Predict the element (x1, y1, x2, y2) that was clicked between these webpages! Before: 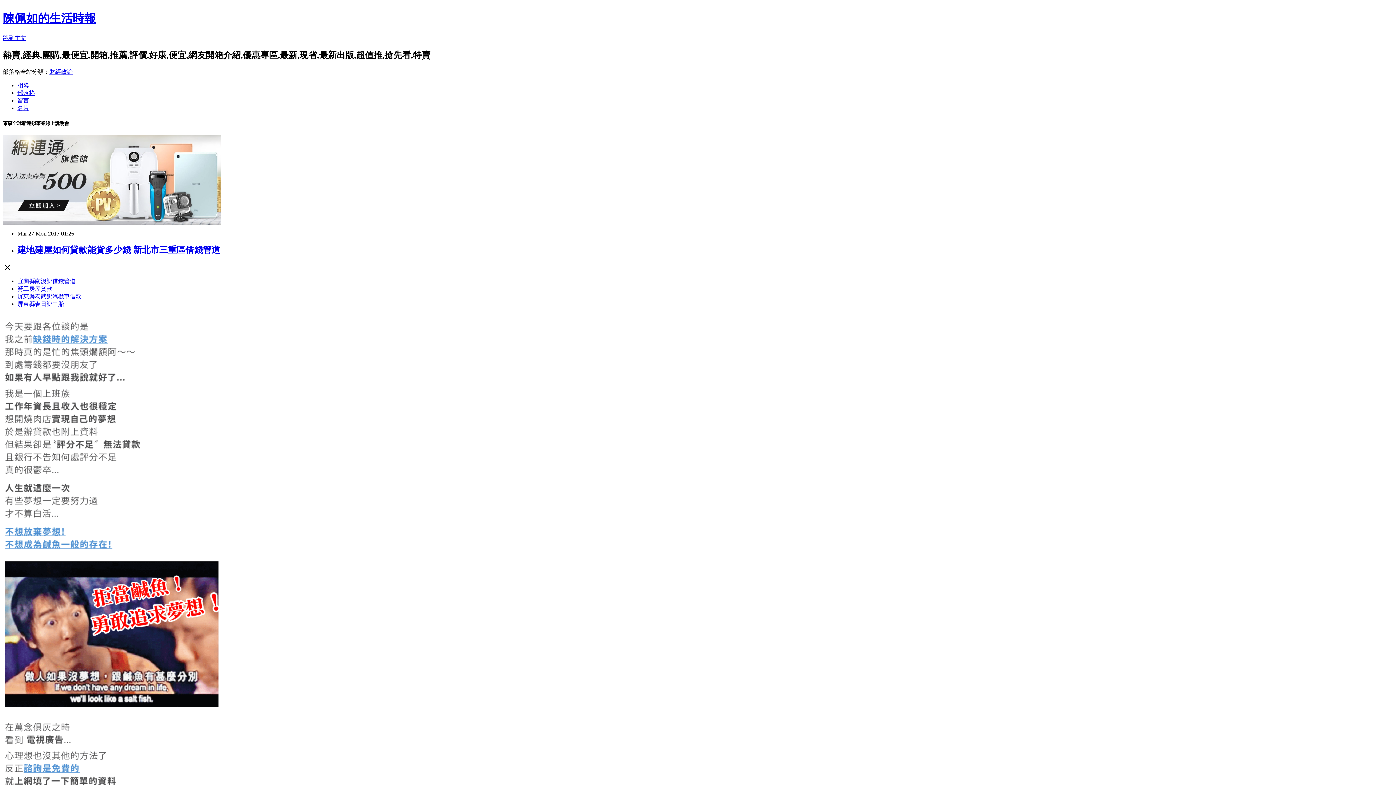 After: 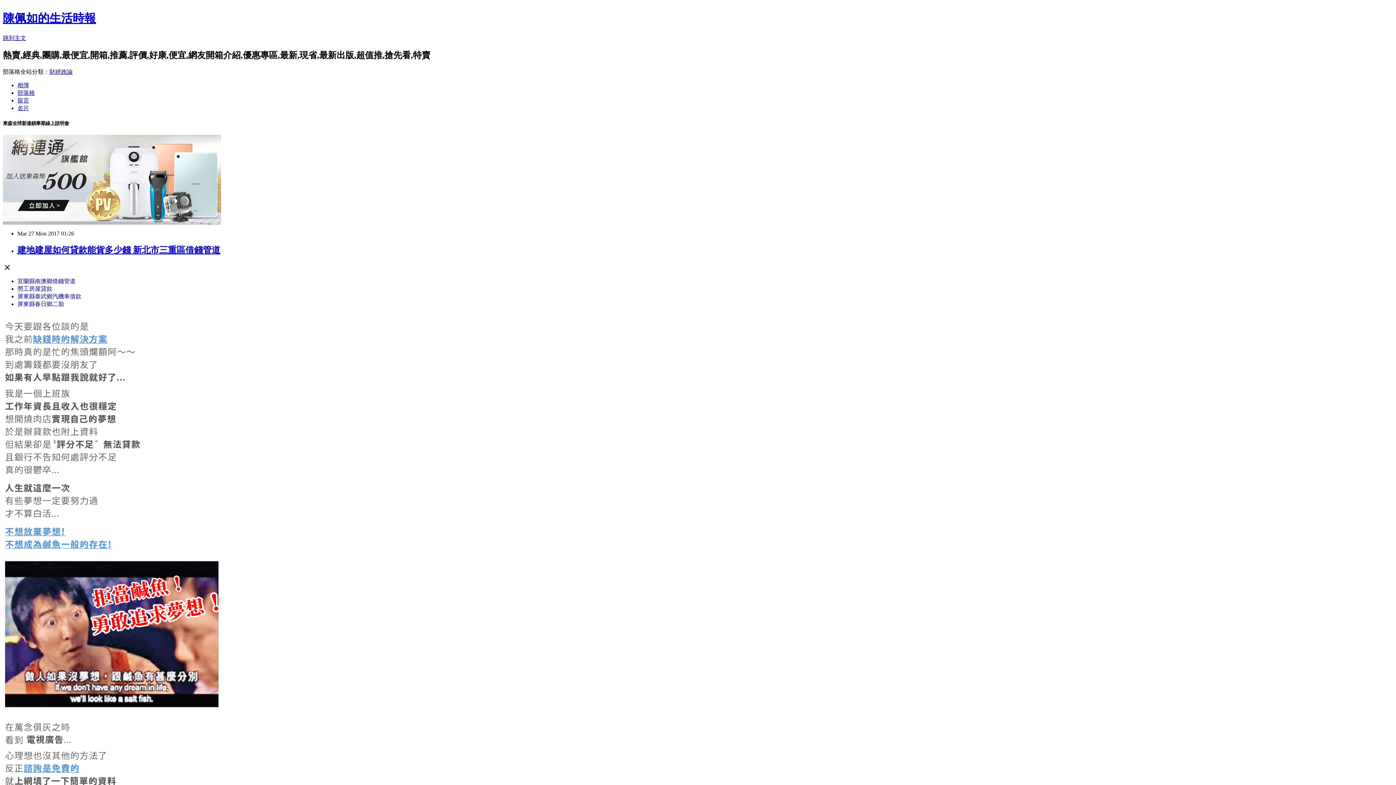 Action: bbox: (49, 68, 72, 74) label: 財經政論